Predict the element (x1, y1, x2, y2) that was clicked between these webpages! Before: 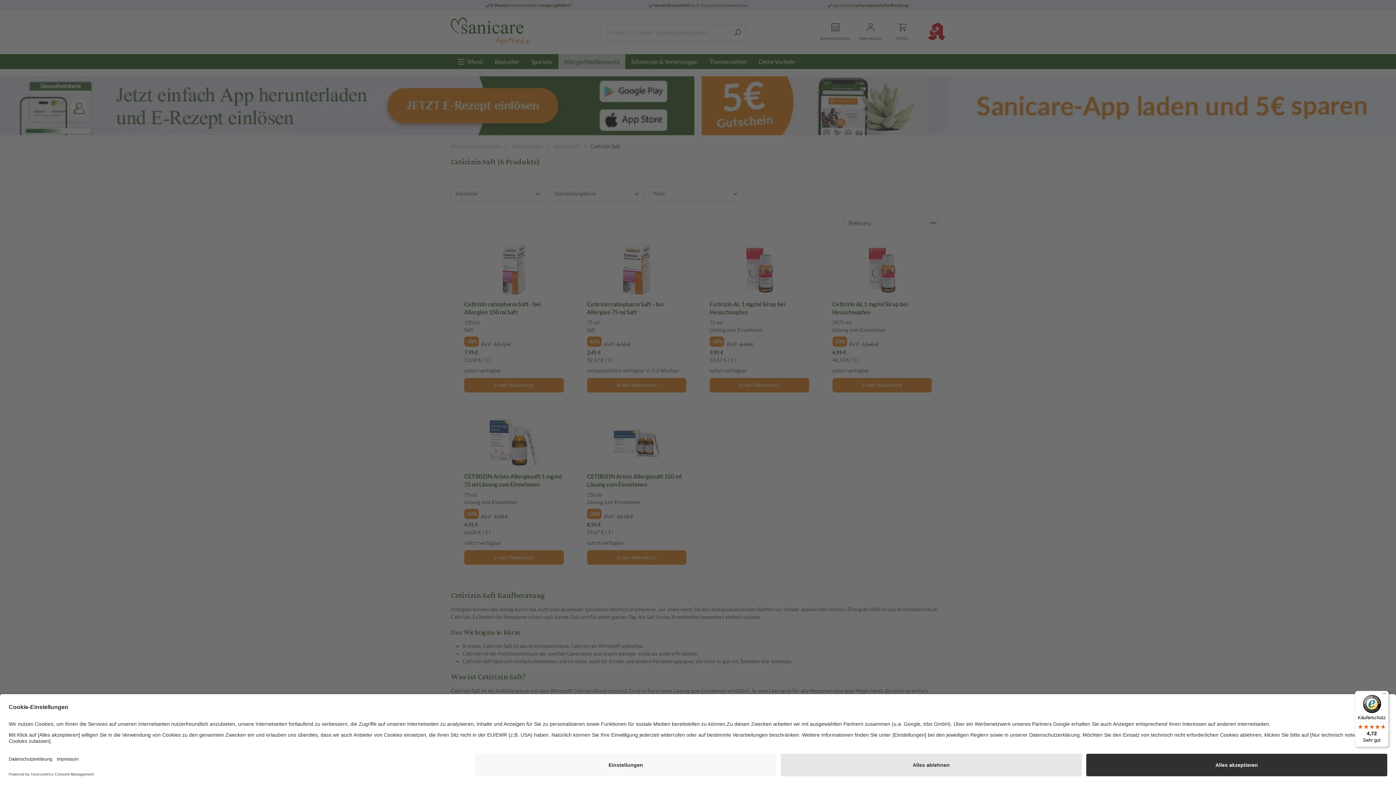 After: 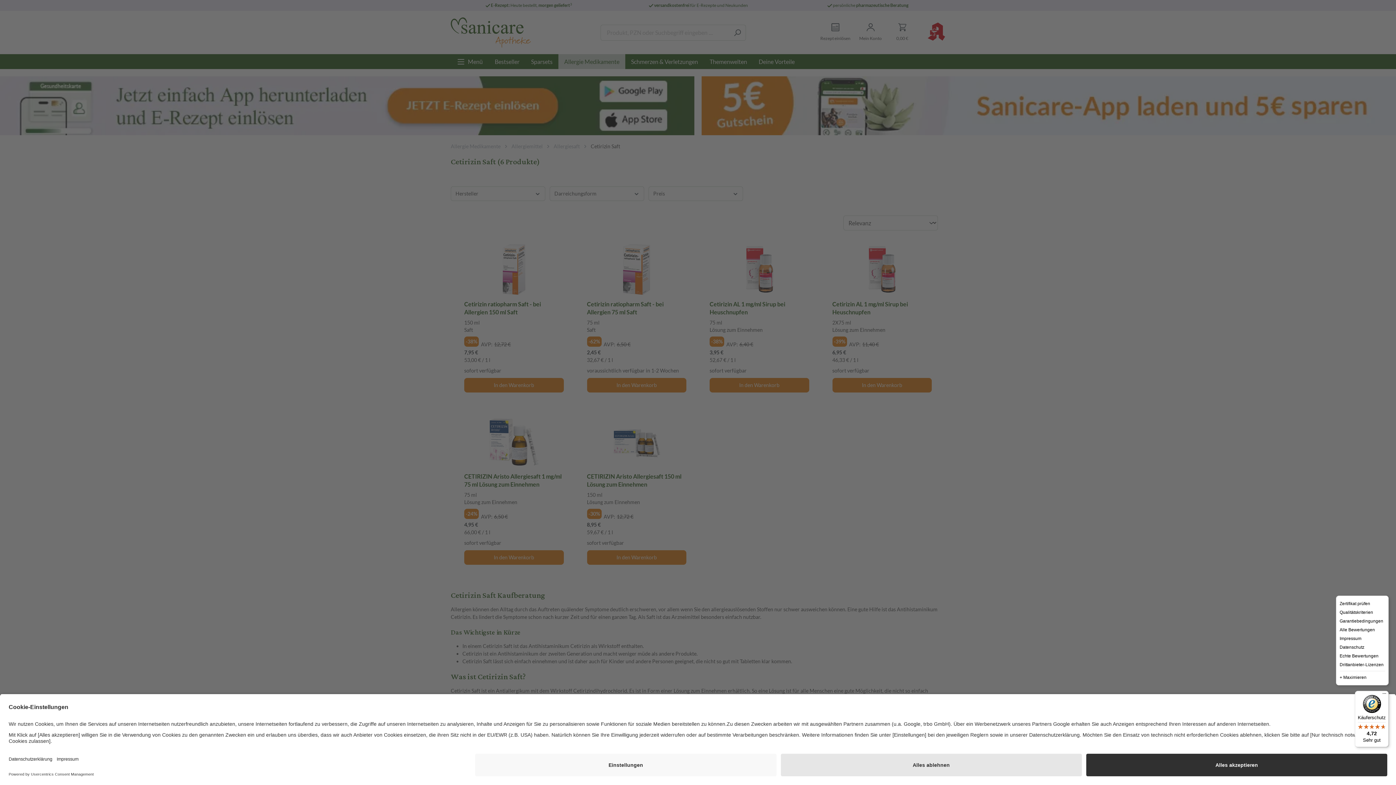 Action: label: Menü bbox: (1380, 691, 1389, 700)